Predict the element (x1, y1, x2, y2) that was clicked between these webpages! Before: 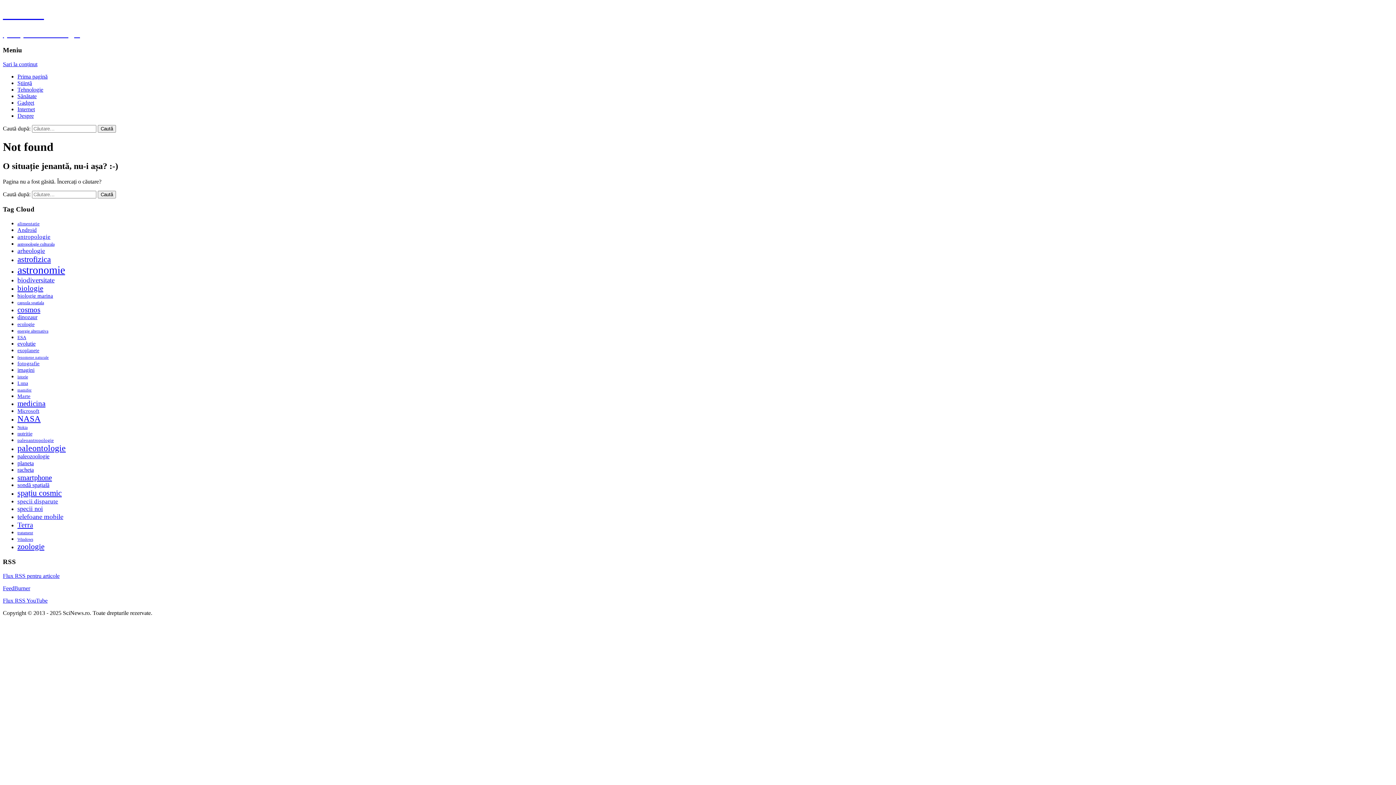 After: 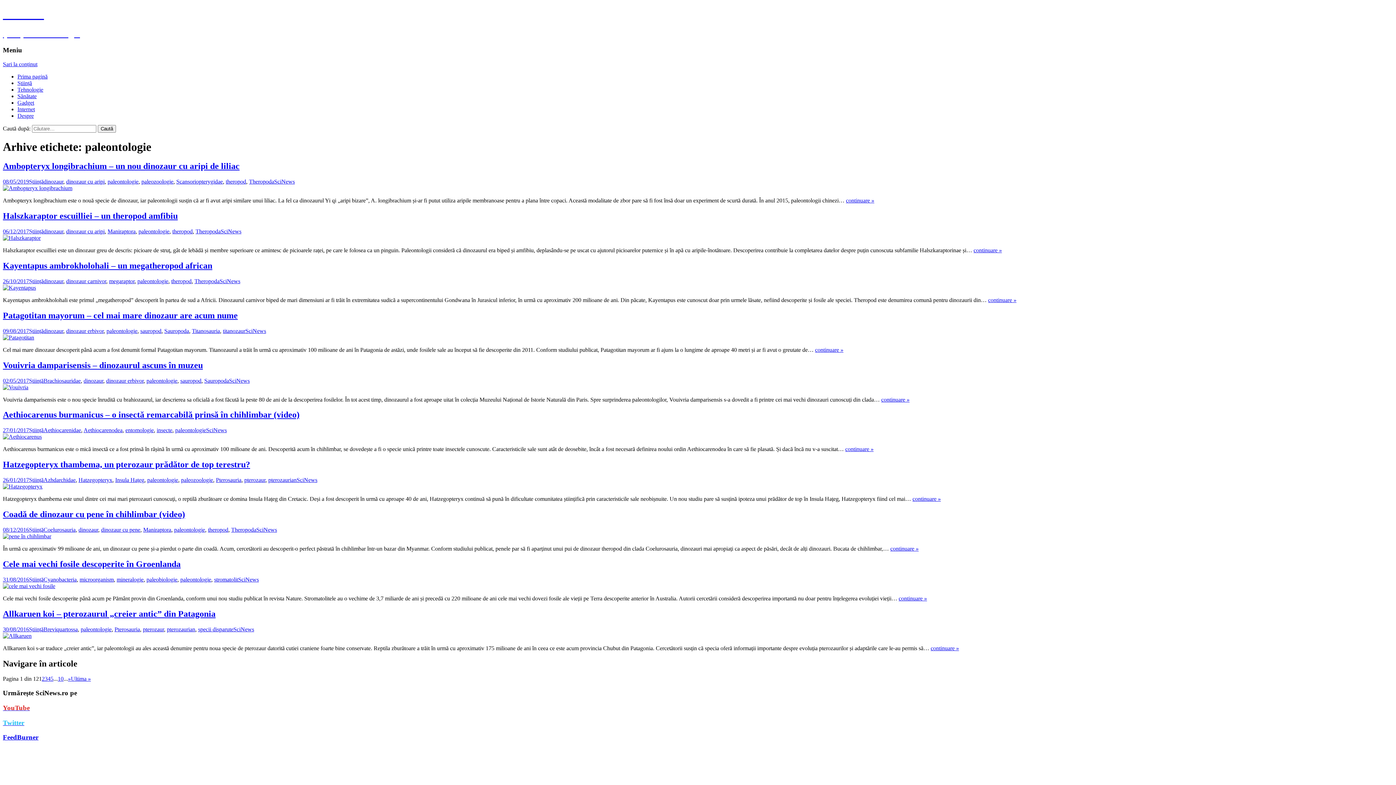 Action: label: paleontologie (113 elemente) bbox: (17, 443, 65, 452)